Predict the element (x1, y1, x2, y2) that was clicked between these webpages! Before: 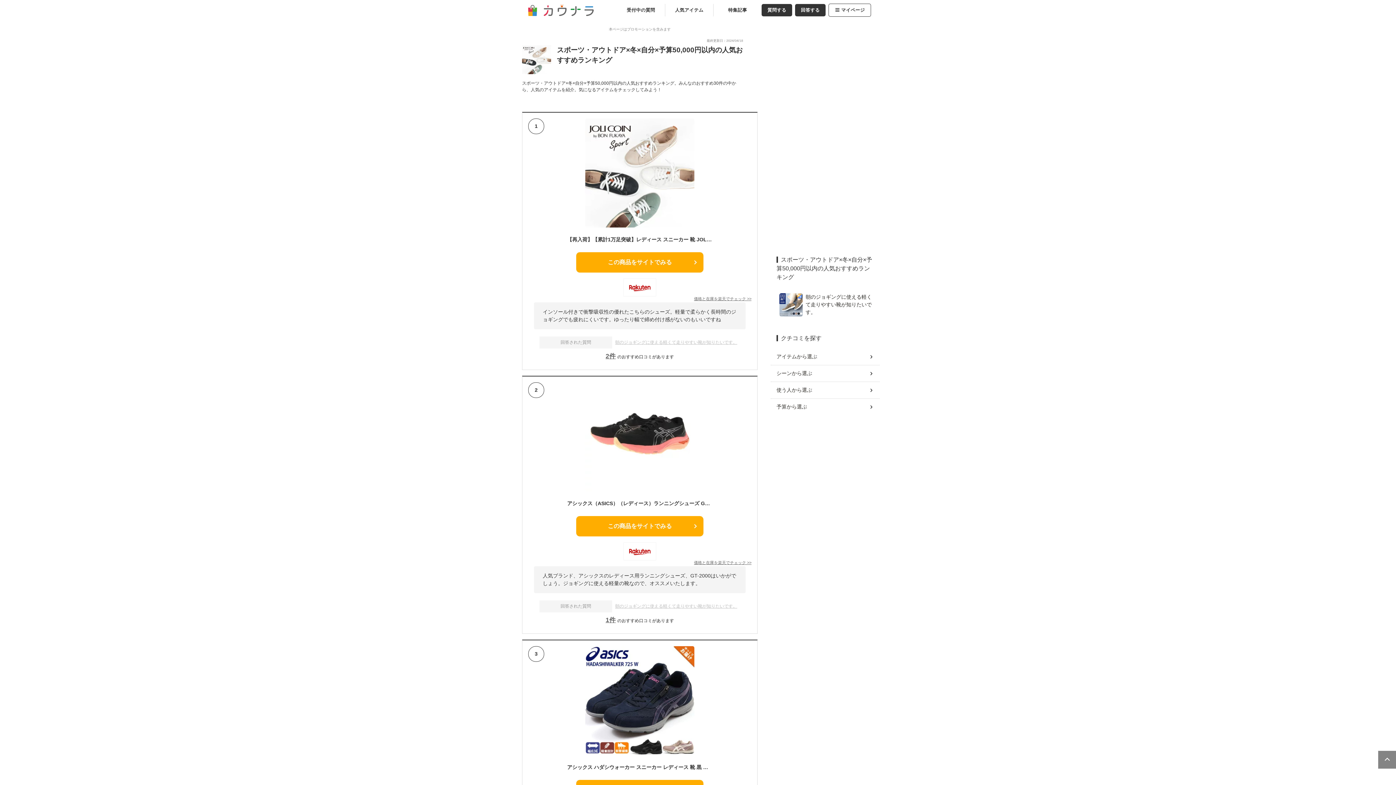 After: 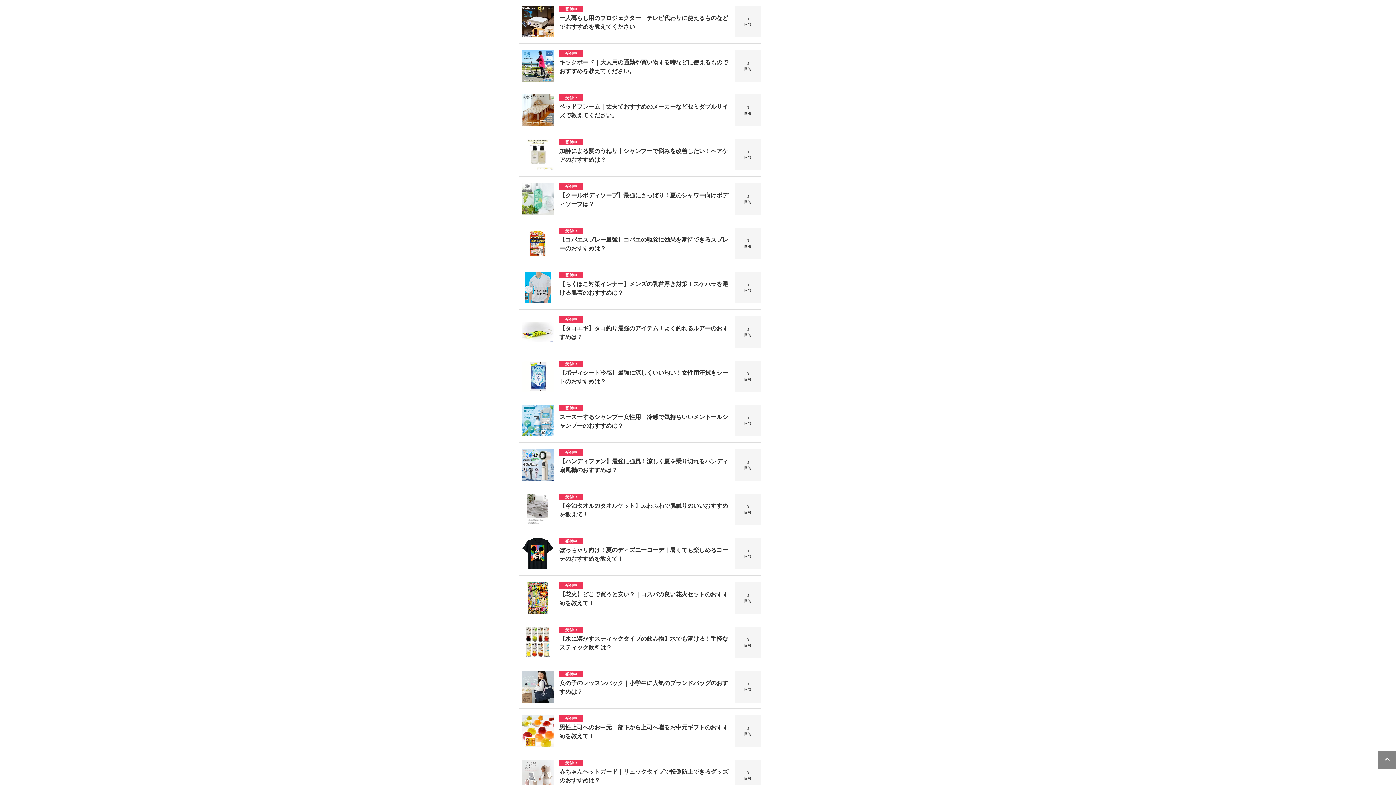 Action: bbox: (795, 3, 825, 16) label: 回答する